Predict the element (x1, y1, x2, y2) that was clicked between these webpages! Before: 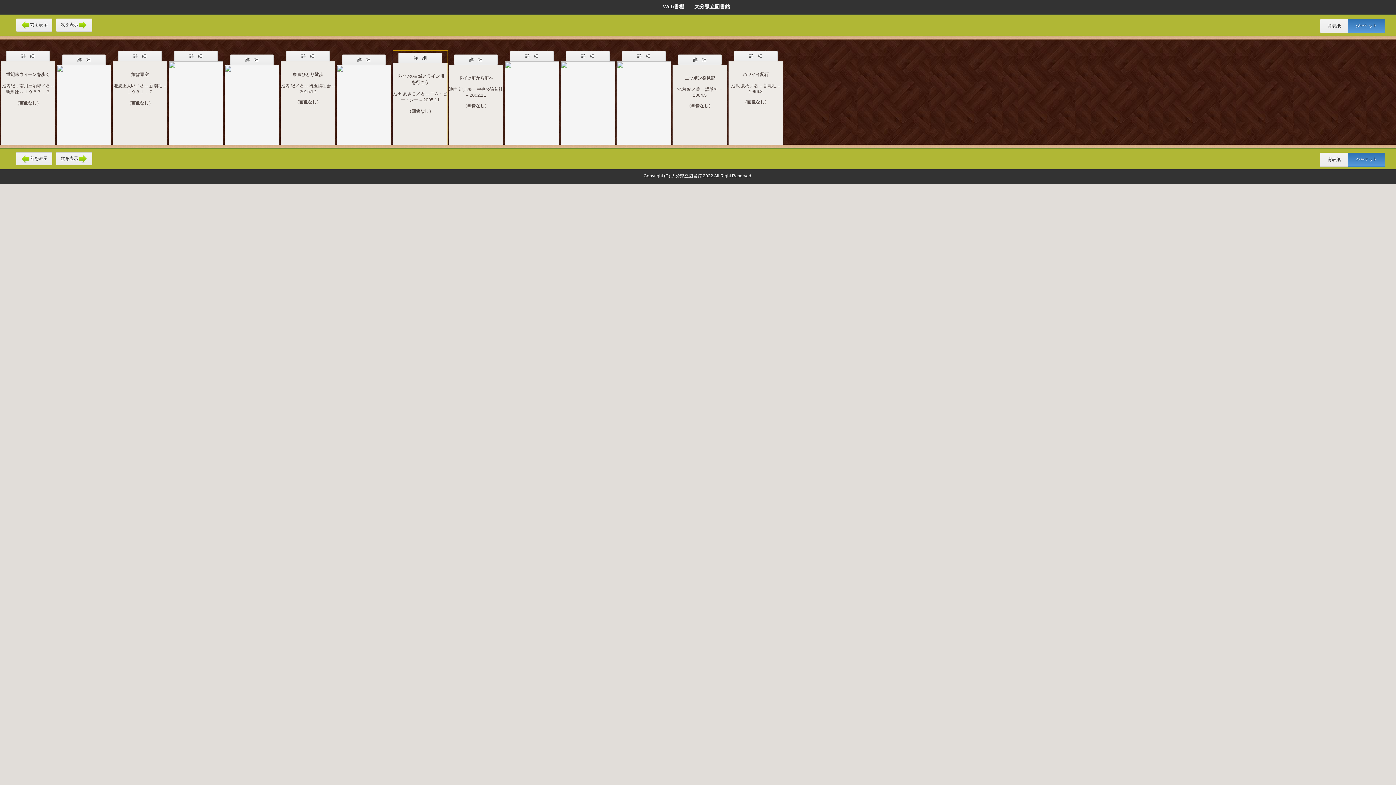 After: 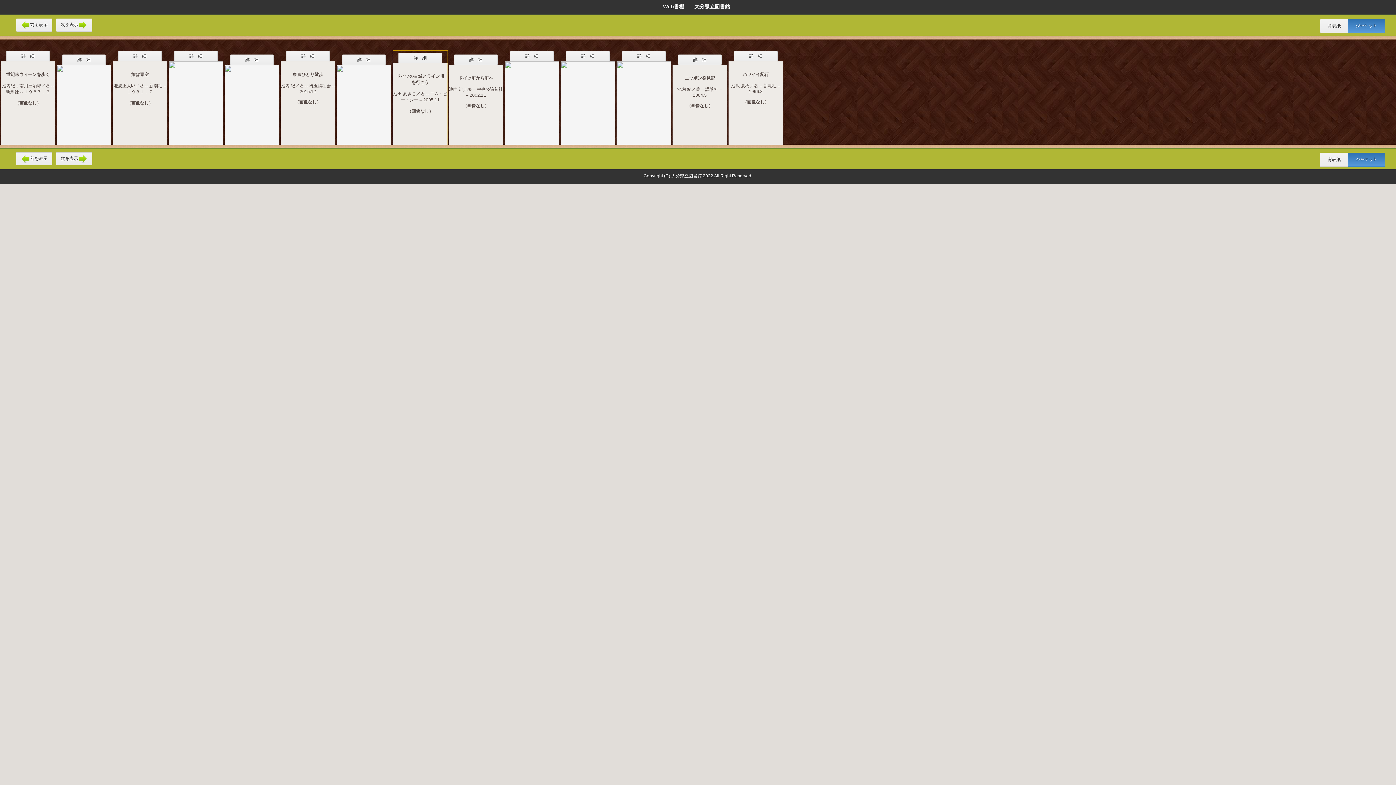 Action: label: ジャケット bbox: (1348, 18, 1385, 33)